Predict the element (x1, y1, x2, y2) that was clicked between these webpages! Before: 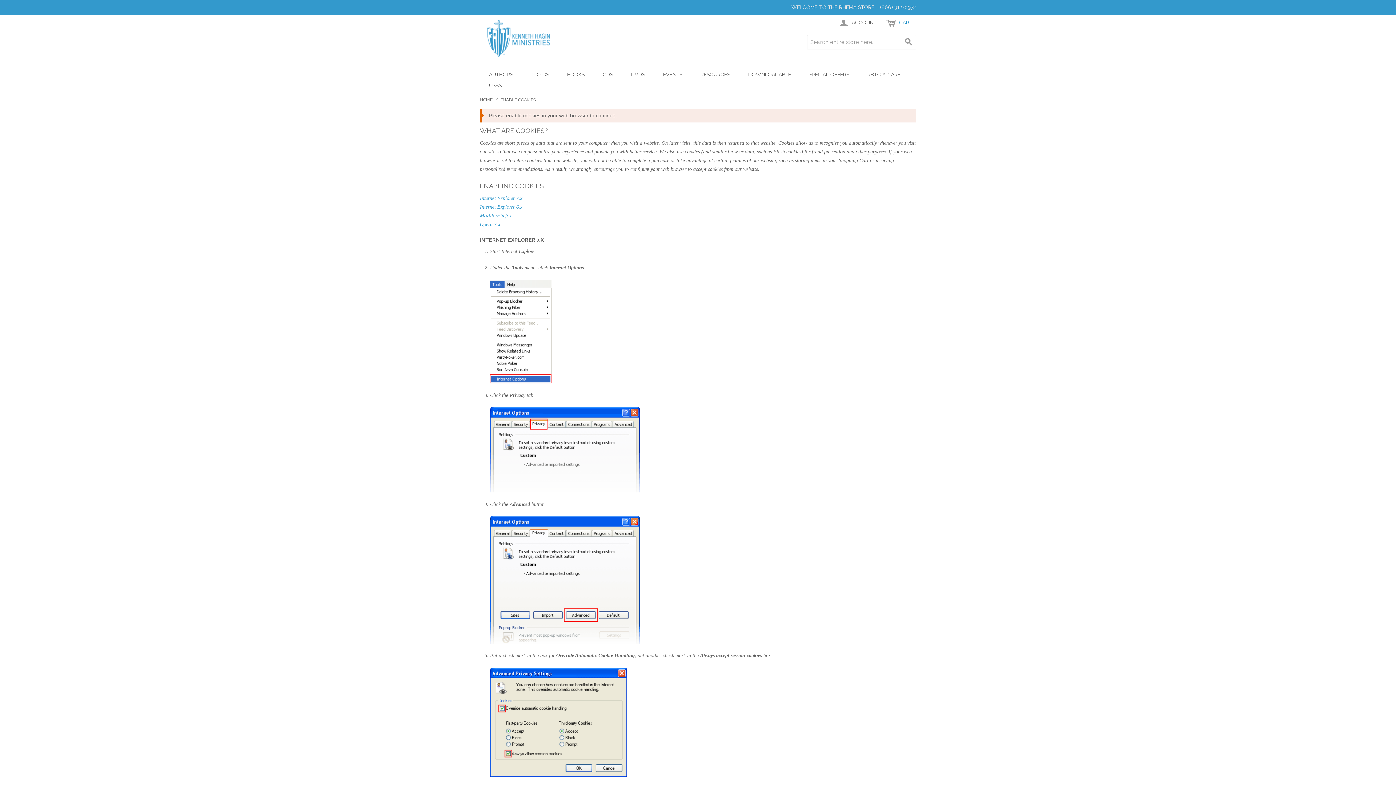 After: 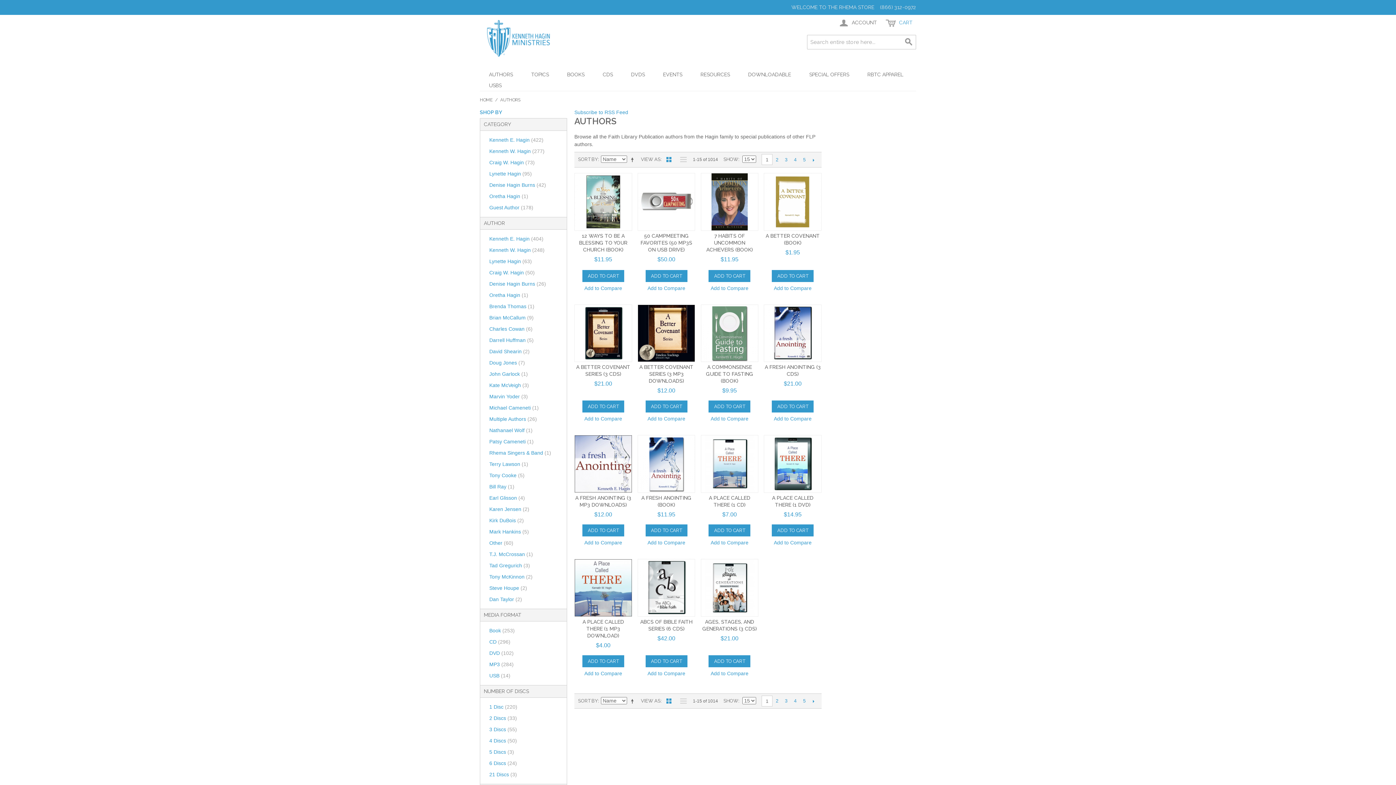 Action: label: AUTHORS bbox: (480, 69, 522, 80)